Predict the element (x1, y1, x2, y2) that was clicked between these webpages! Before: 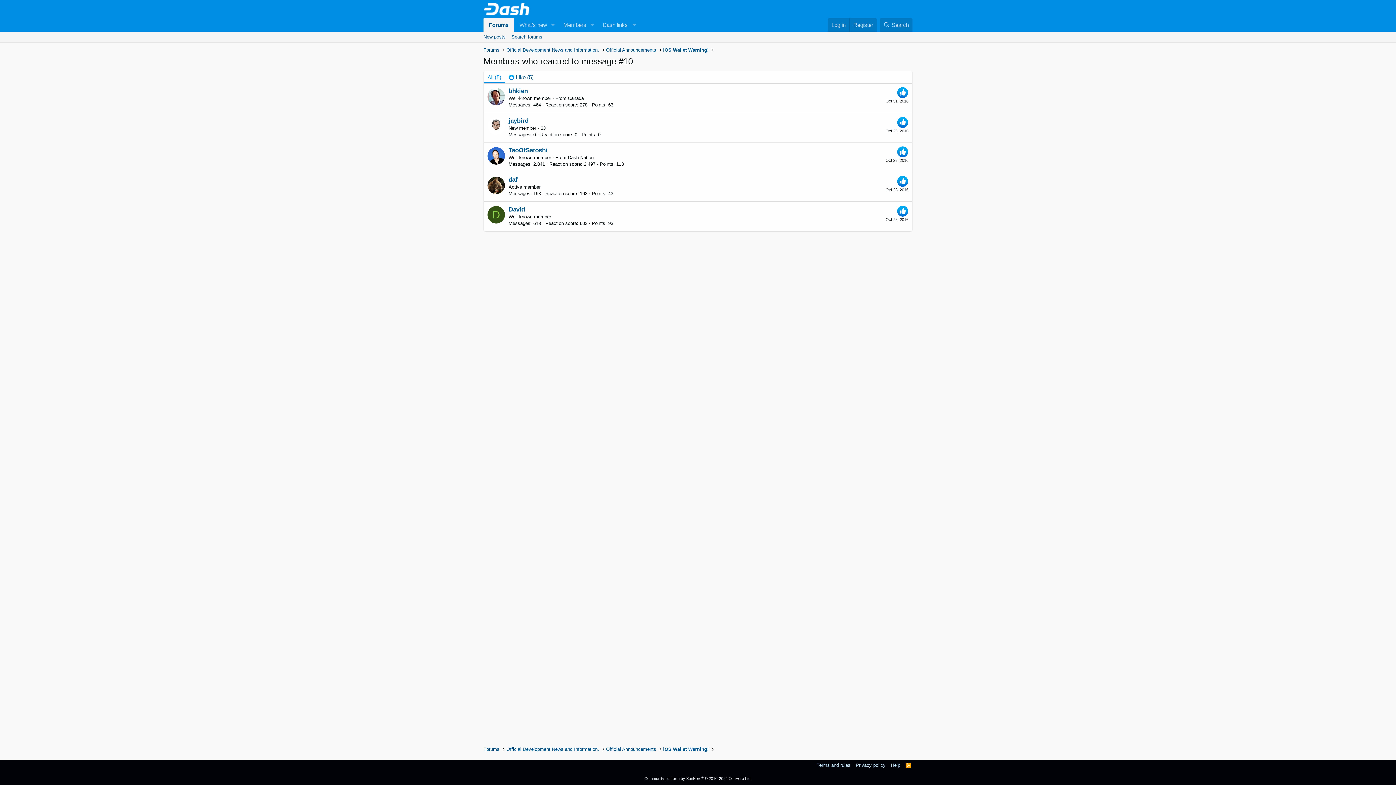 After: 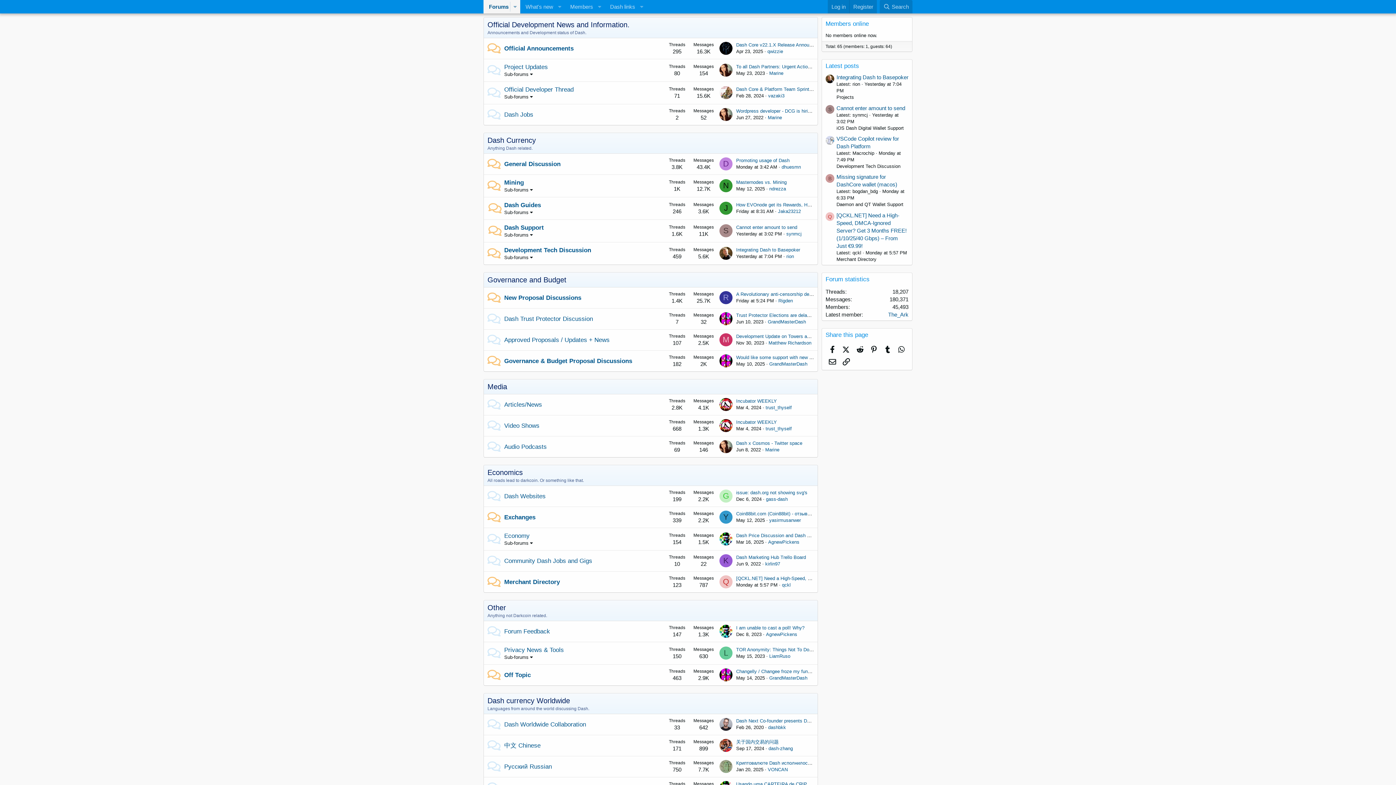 Action: label: Official Development News and Information. bbox: (506, 746, 599, 753)